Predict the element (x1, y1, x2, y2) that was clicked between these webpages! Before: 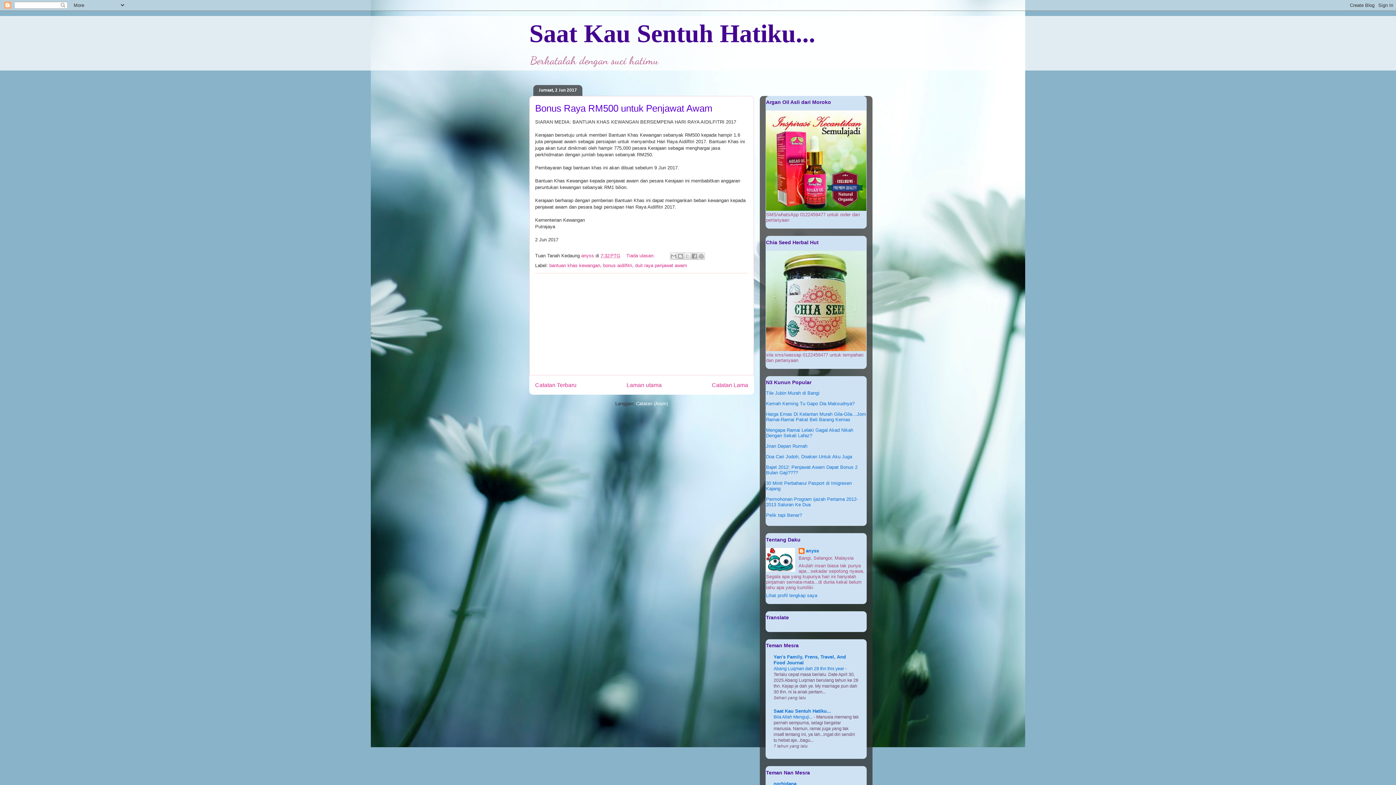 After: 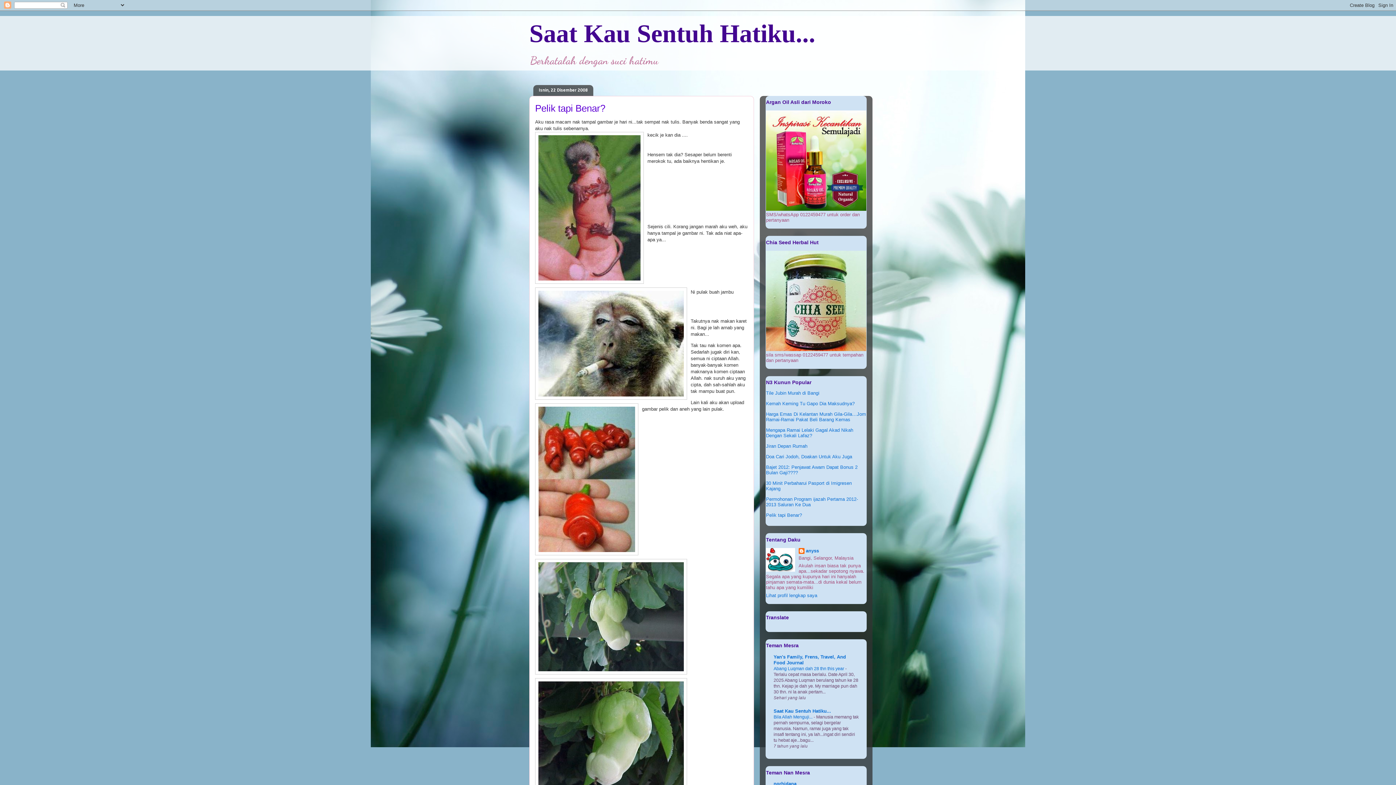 Action: label: Pelik tapi Benar? bbox: (766, 512, 802, 518)